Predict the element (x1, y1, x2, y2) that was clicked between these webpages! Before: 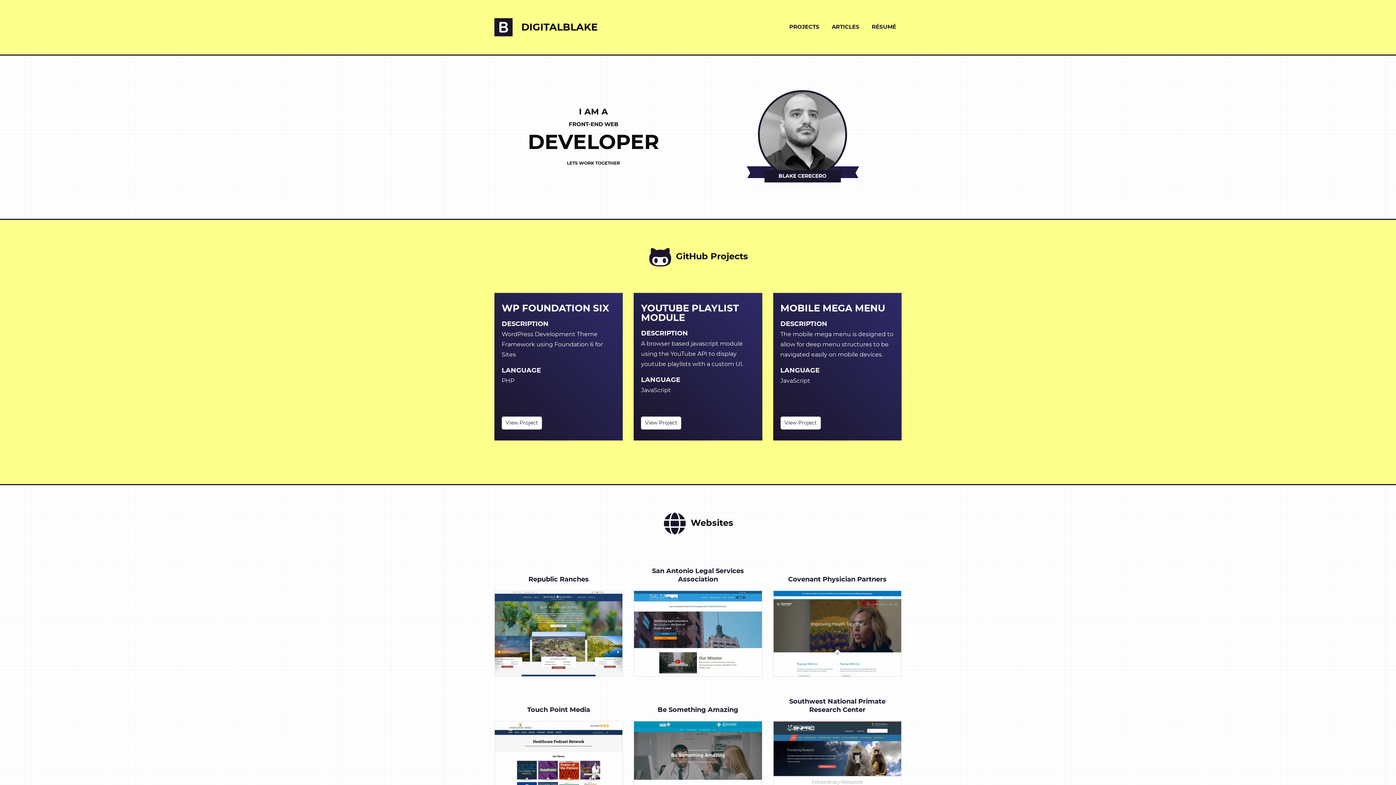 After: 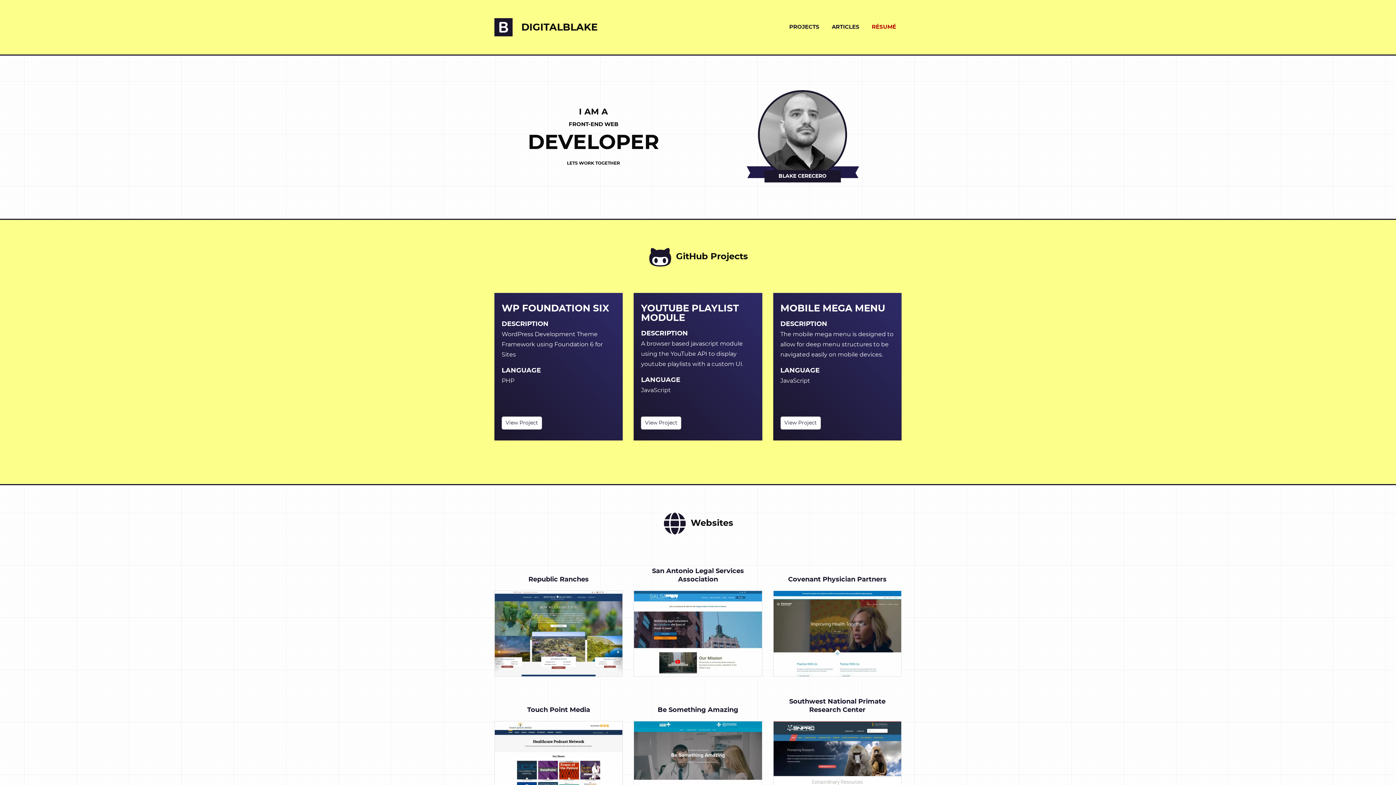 Action: label: RÉSUMÉ bbox: (866, 21, 901, 33)